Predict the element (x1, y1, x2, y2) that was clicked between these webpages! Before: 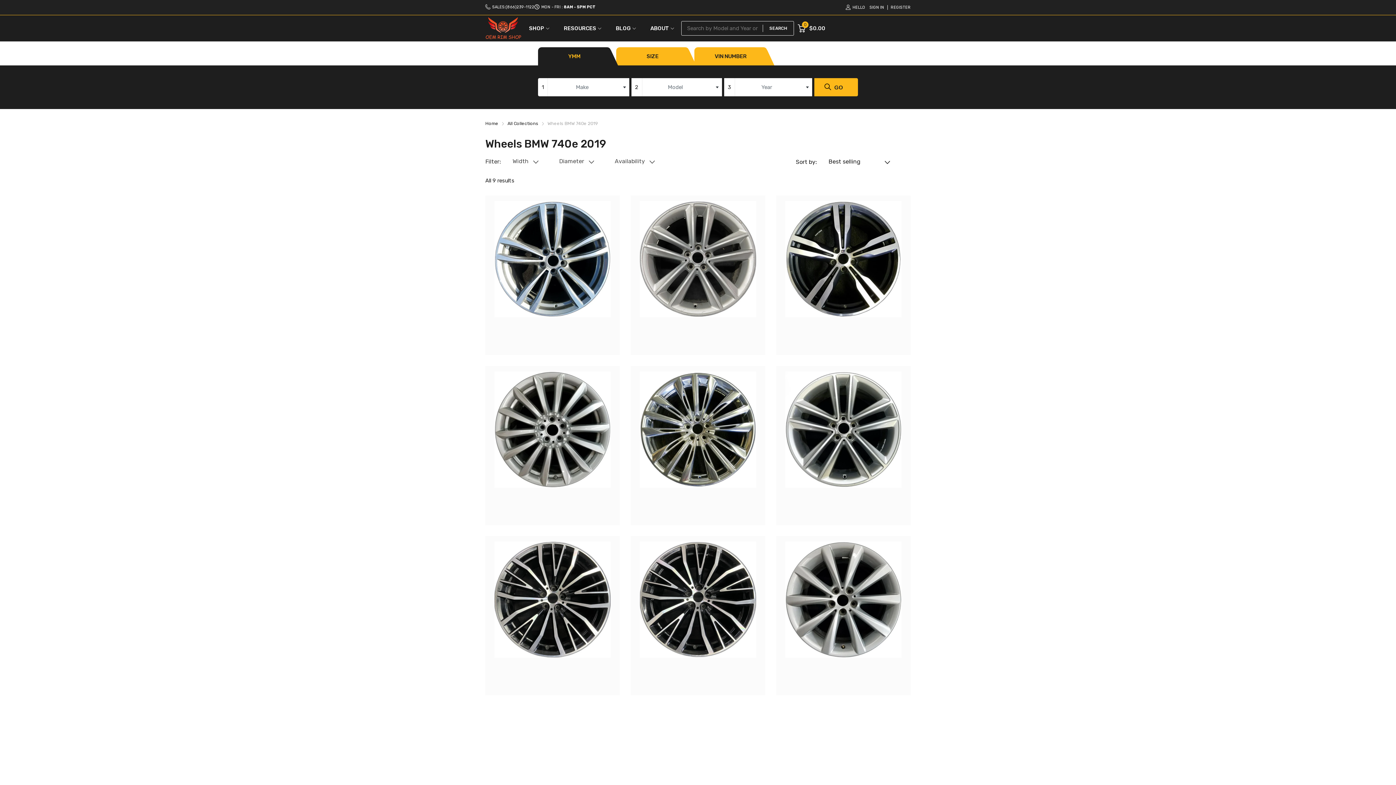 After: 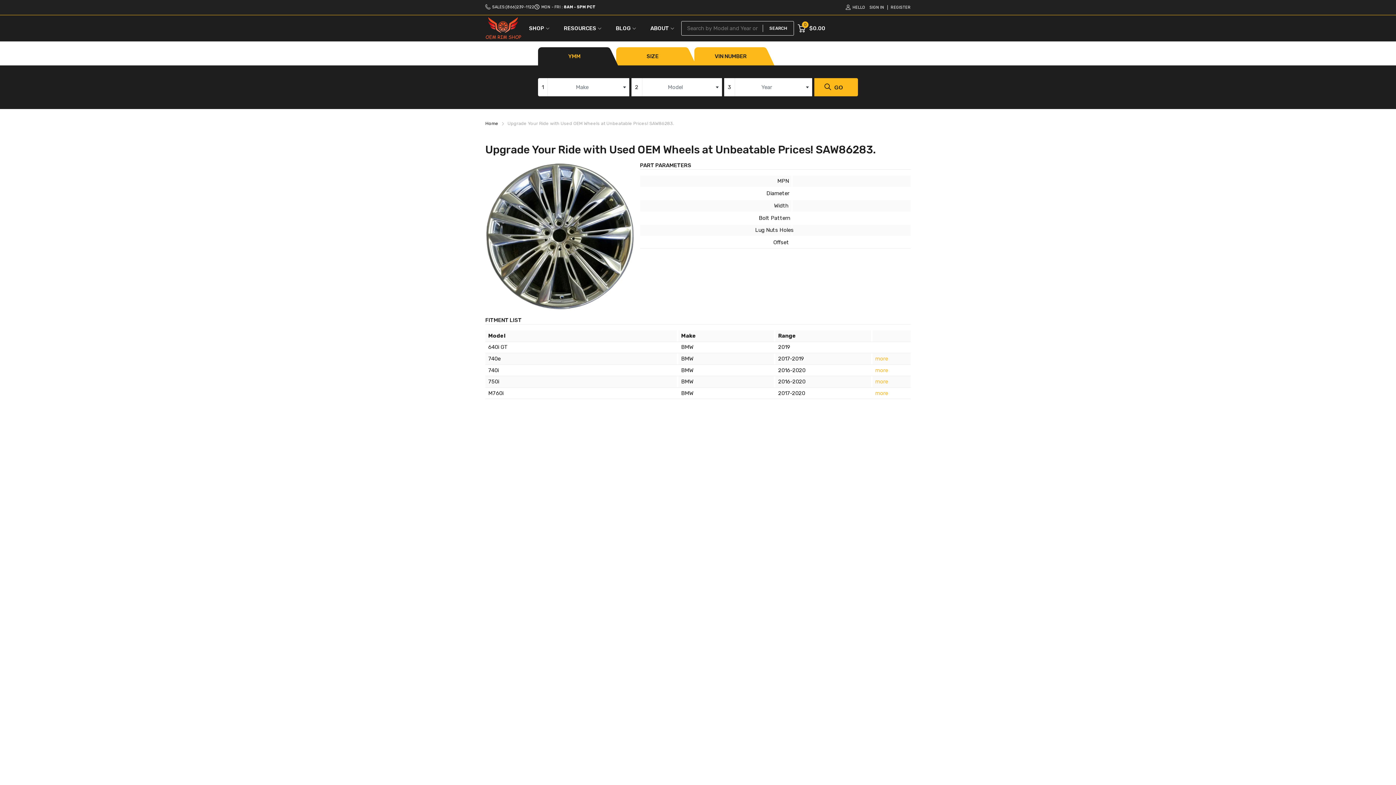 Action: bbox: (640, 371, 756, 487)